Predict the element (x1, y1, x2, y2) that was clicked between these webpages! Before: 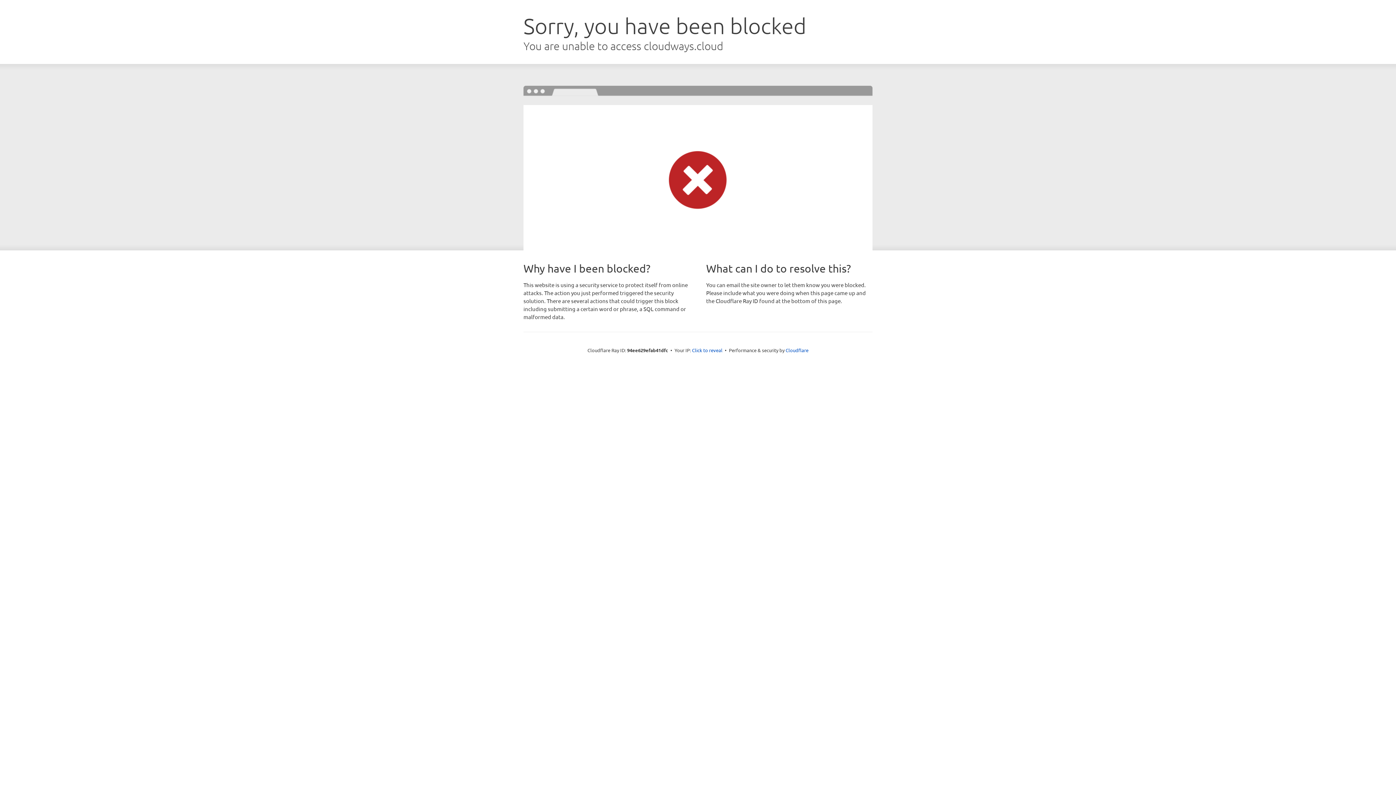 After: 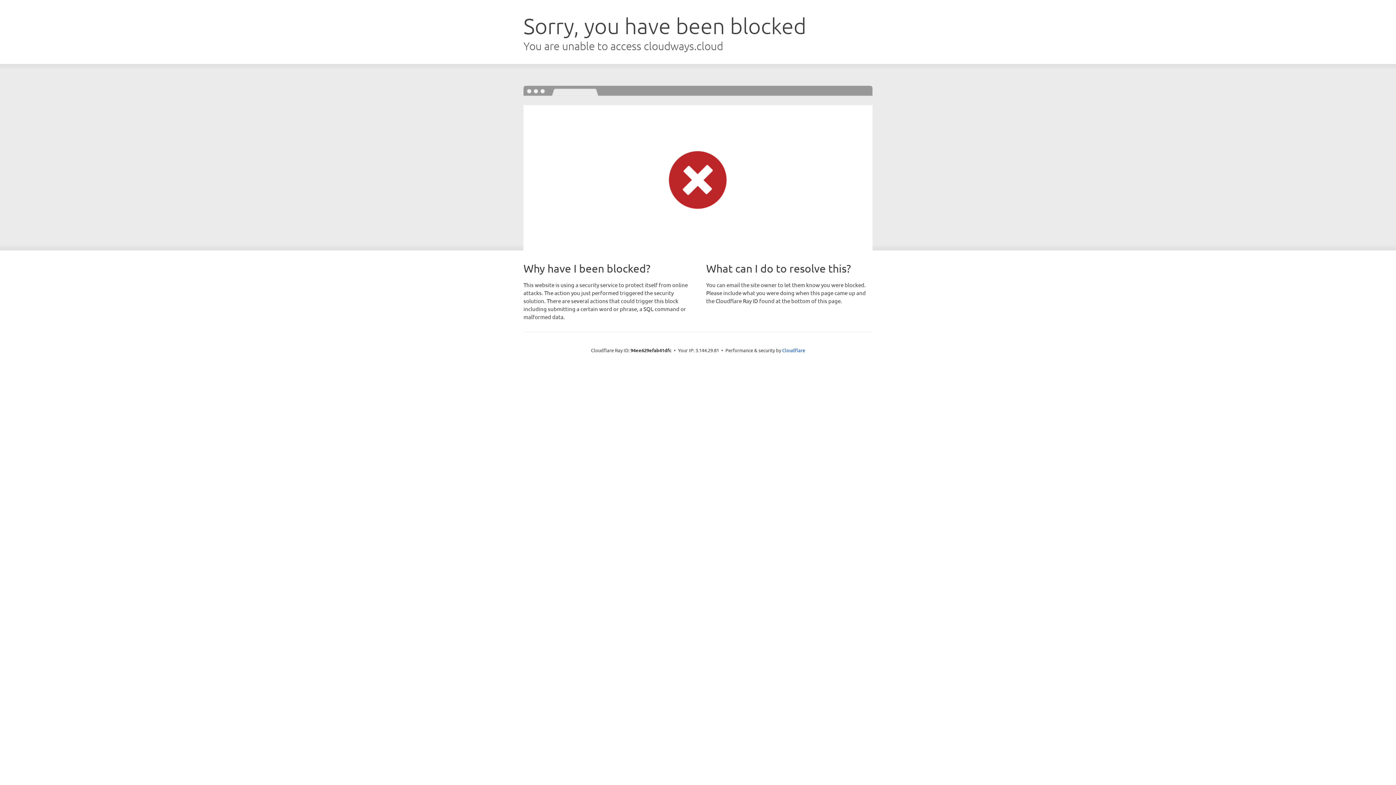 Action: label: Click to reveal bbox: (692, 346, 722, 353)